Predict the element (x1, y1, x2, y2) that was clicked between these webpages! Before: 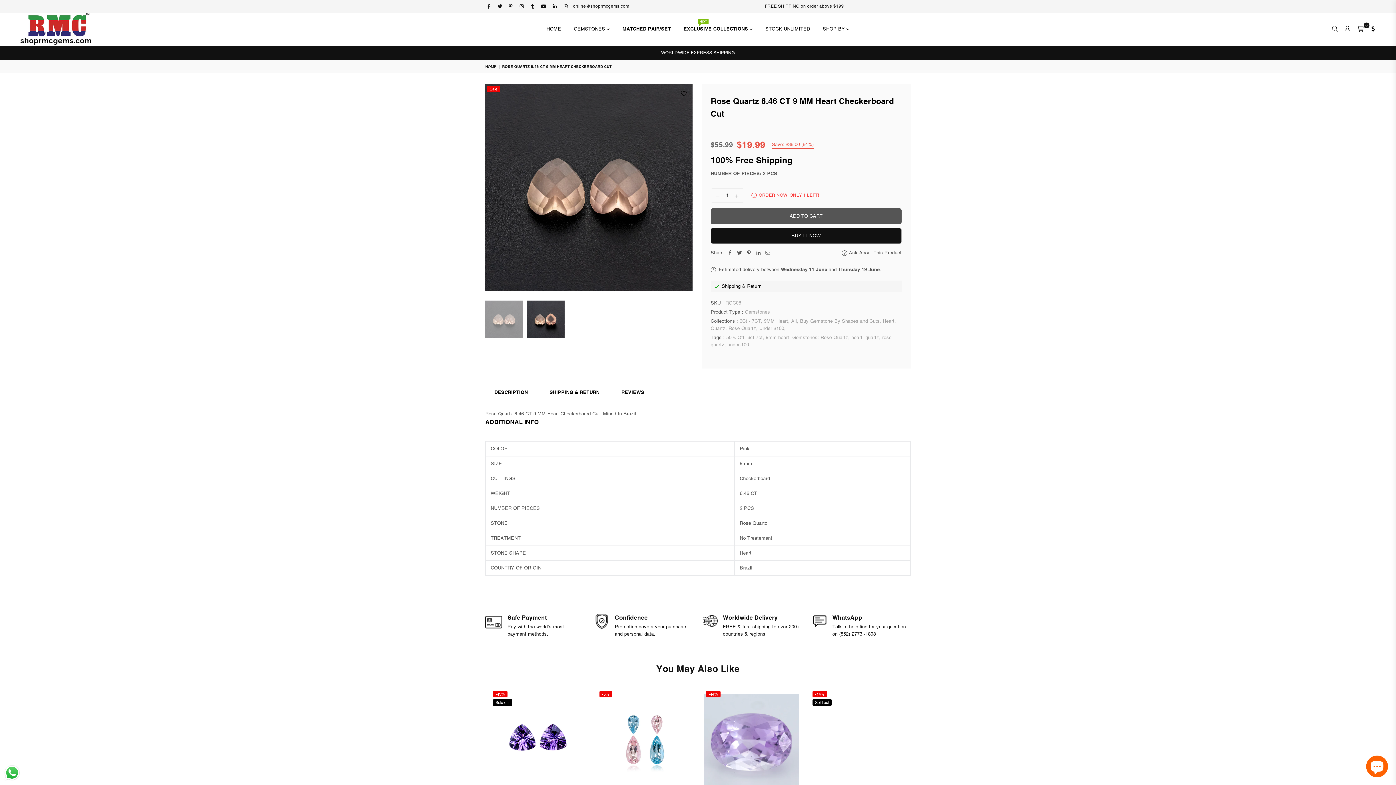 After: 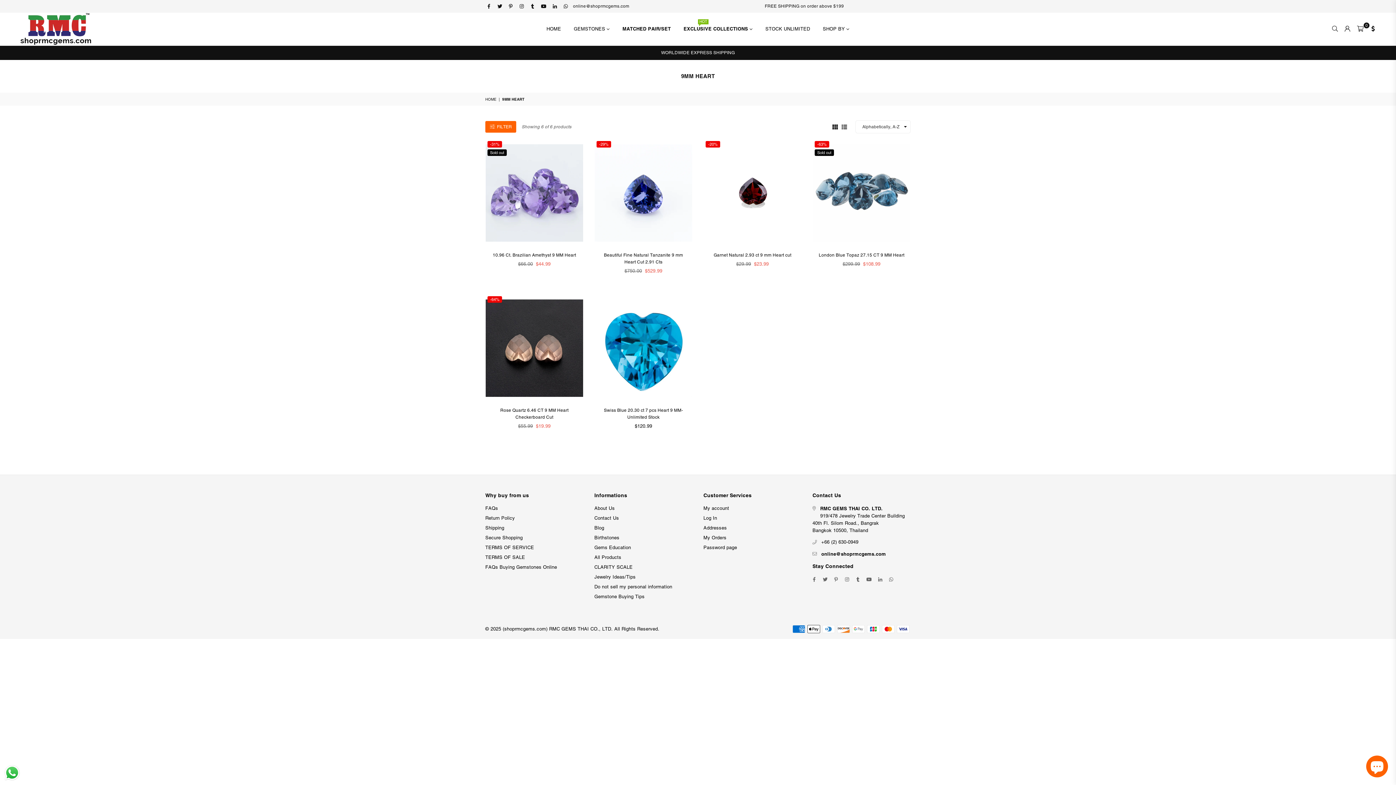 Action: label: 9MM Heart bbox: (764, 318, 788, 323)